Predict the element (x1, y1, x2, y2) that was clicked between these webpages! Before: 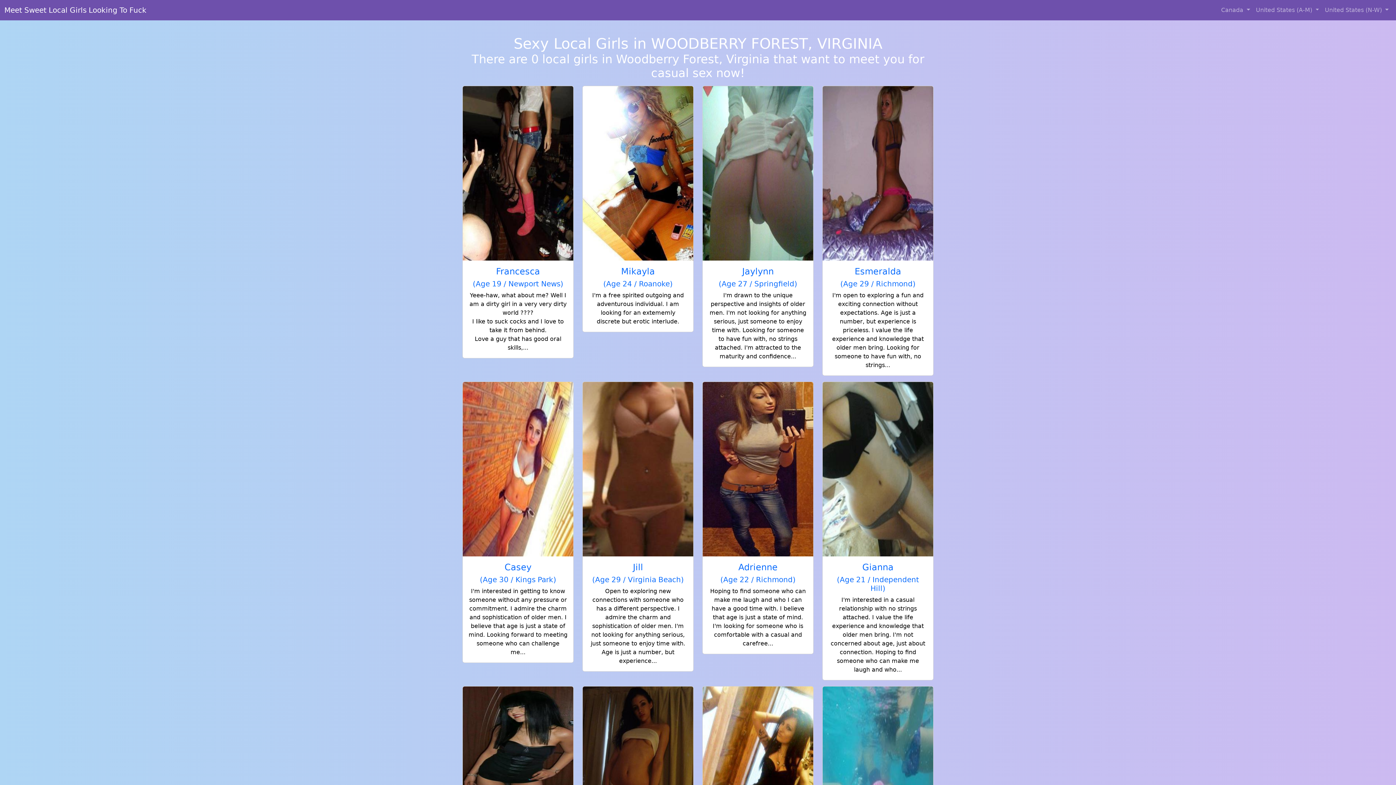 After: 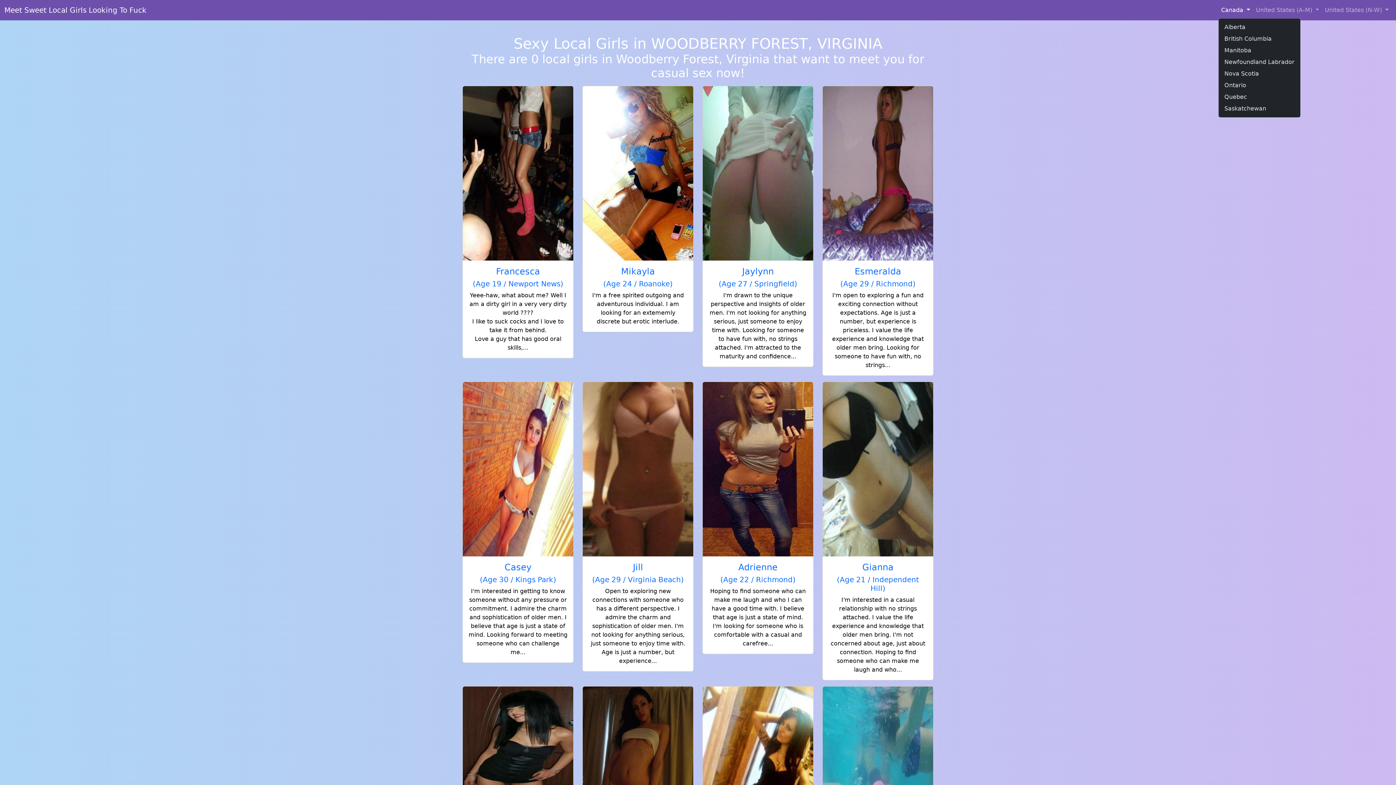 Action: label: Canada  bbox: (1218, 2, 1253, 17)